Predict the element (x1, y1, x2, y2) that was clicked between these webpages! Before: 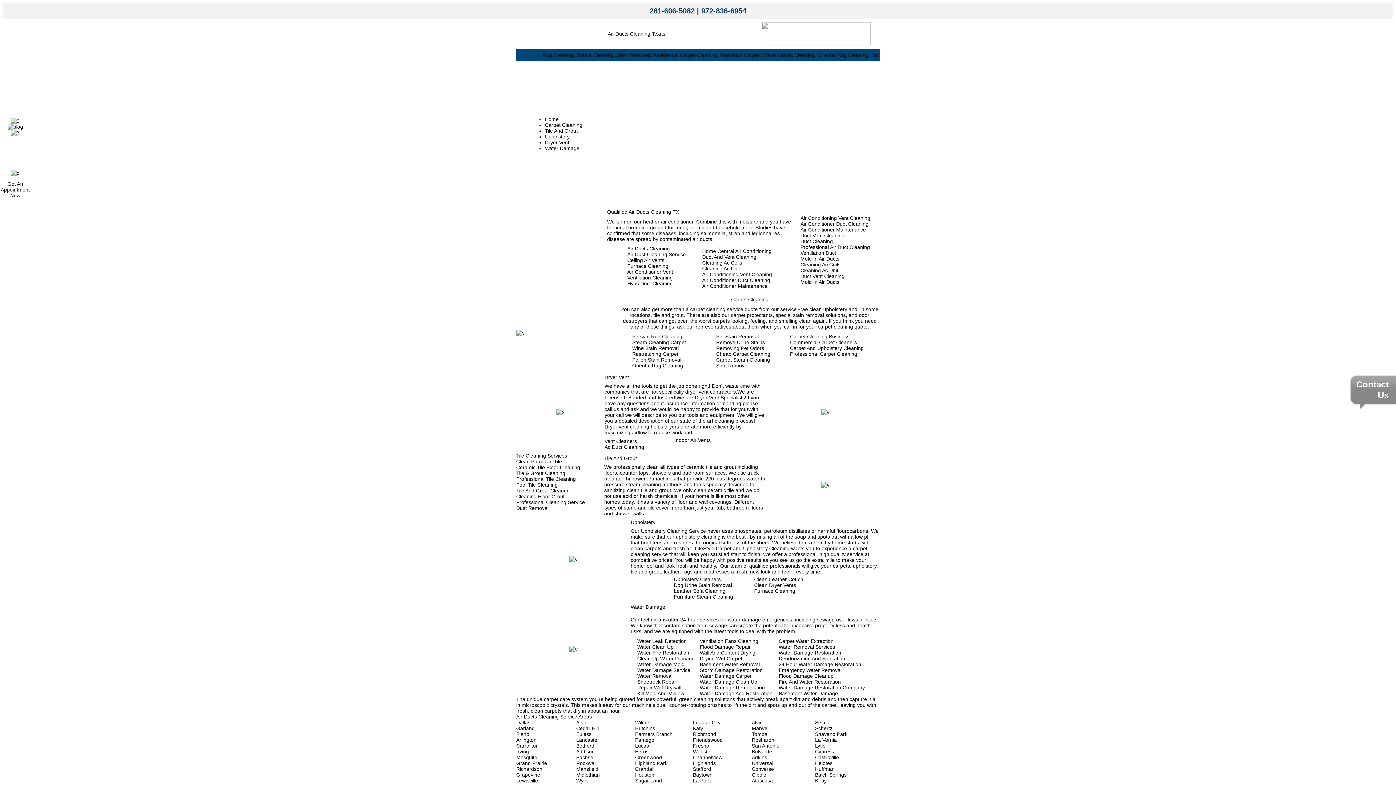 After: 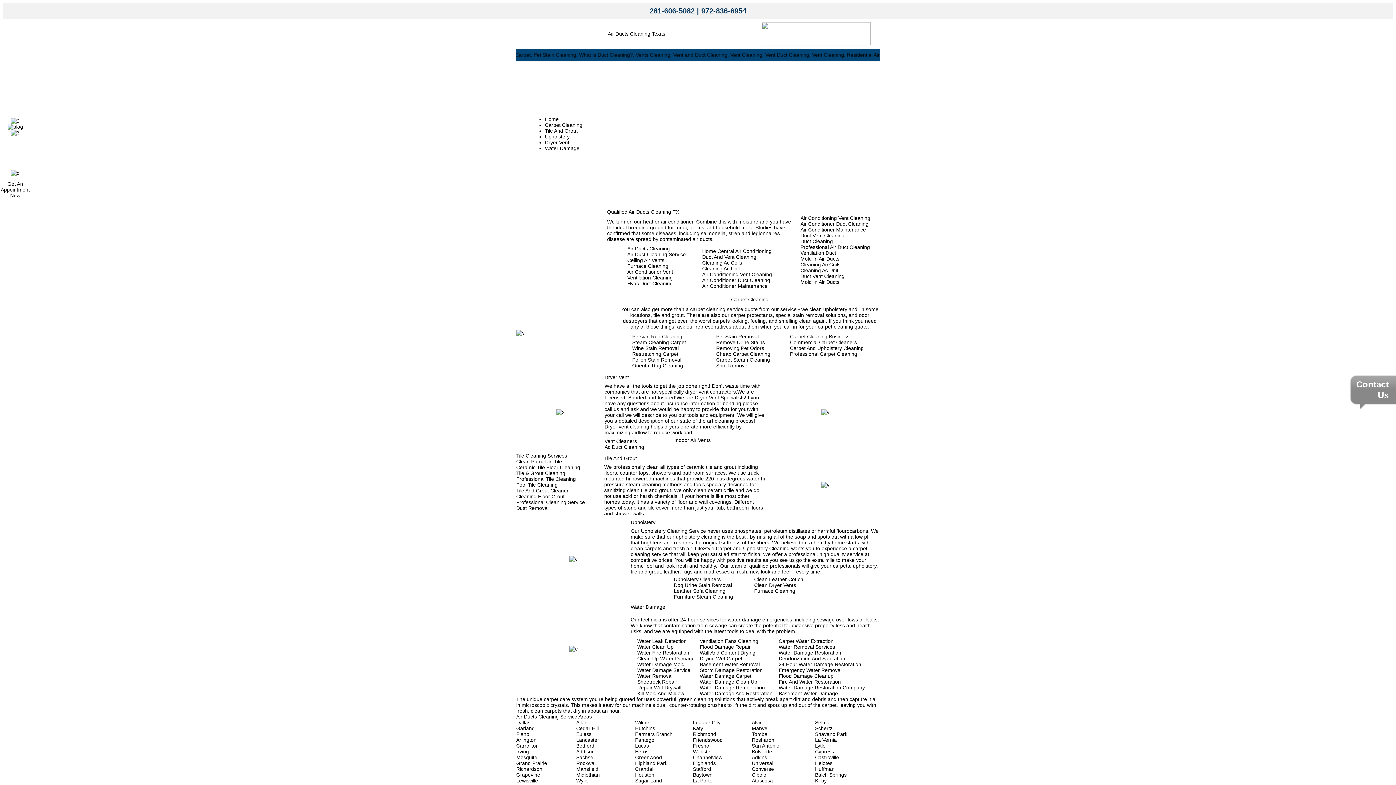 Action: bbox: (701, 6, 746, 14) label: 972-836-6954